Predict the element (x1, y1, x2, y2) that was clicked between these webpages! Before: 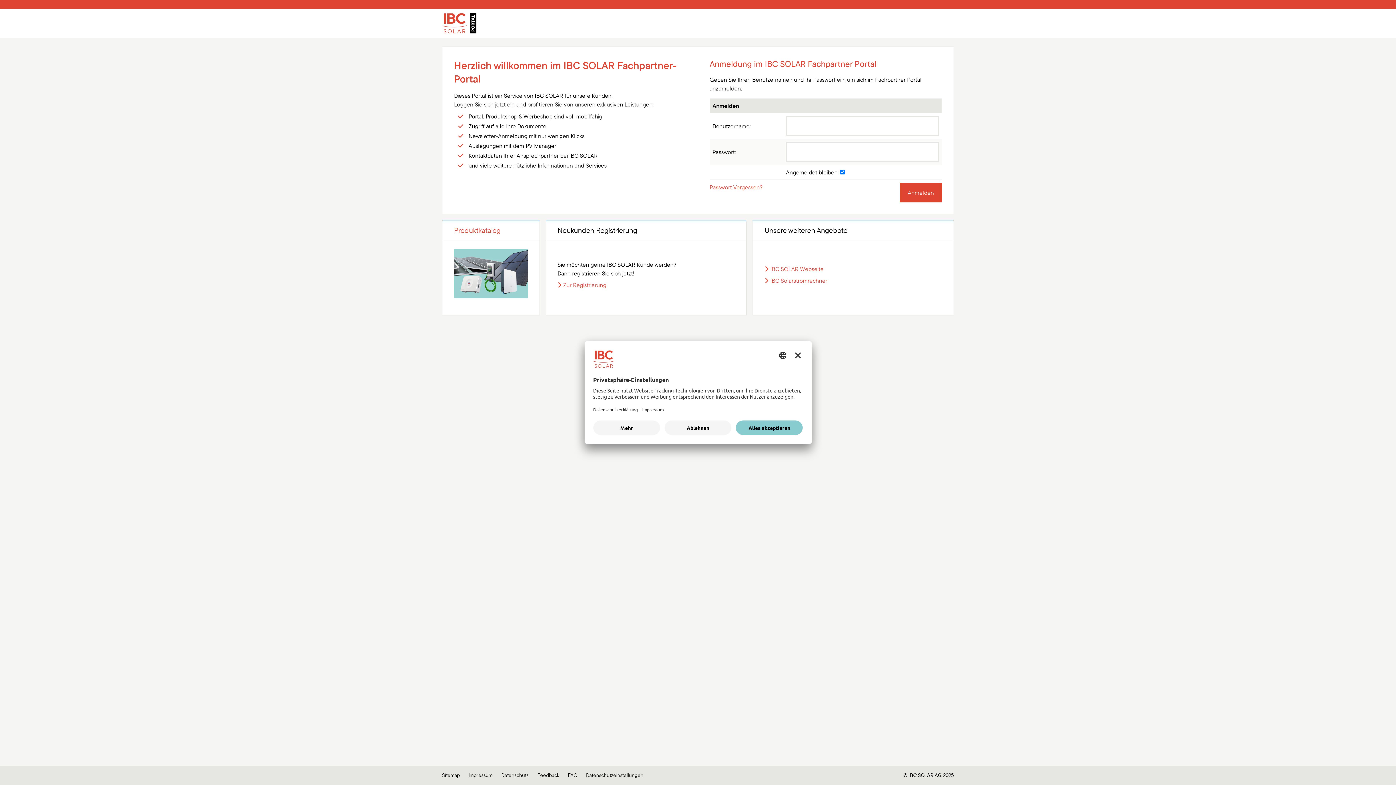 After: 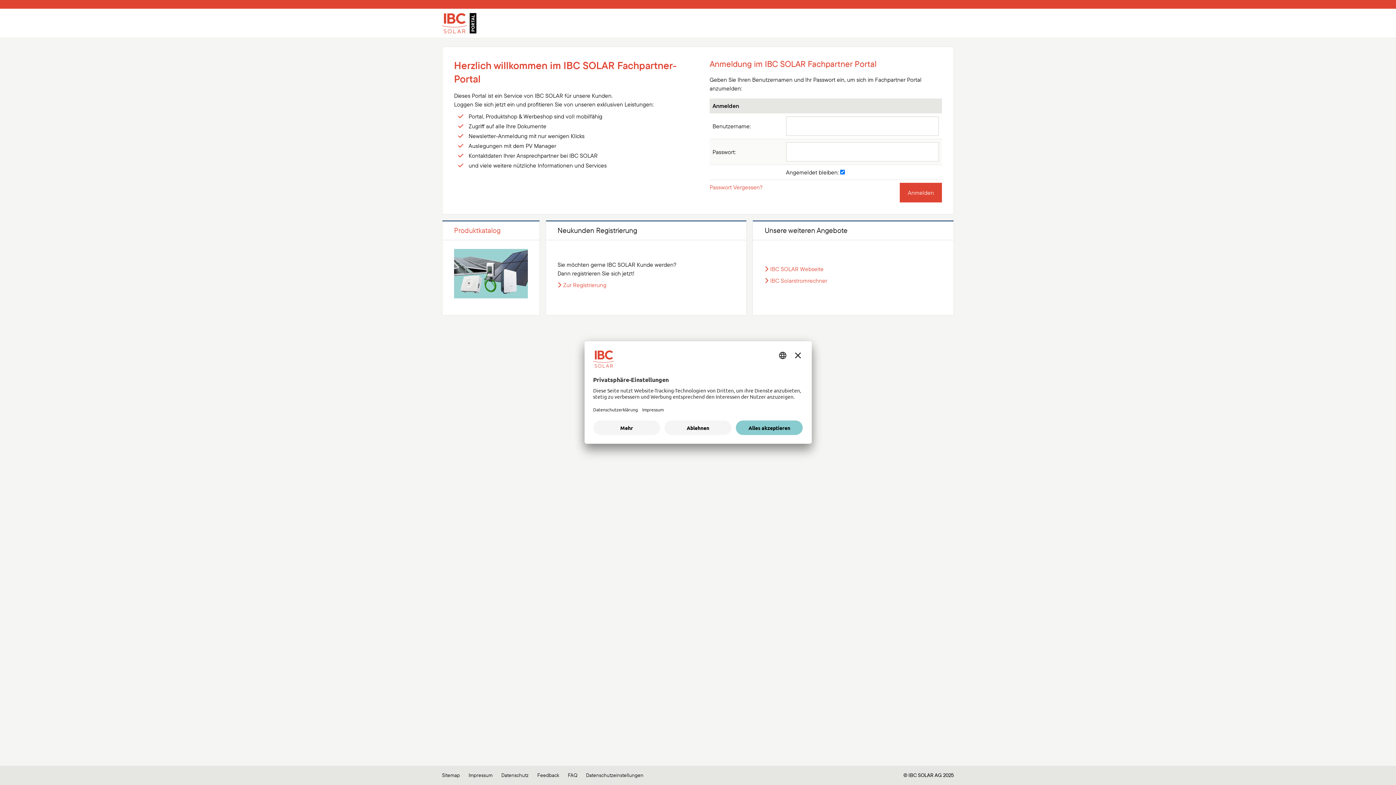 Action: bbox: (442, 240, 539, 315)